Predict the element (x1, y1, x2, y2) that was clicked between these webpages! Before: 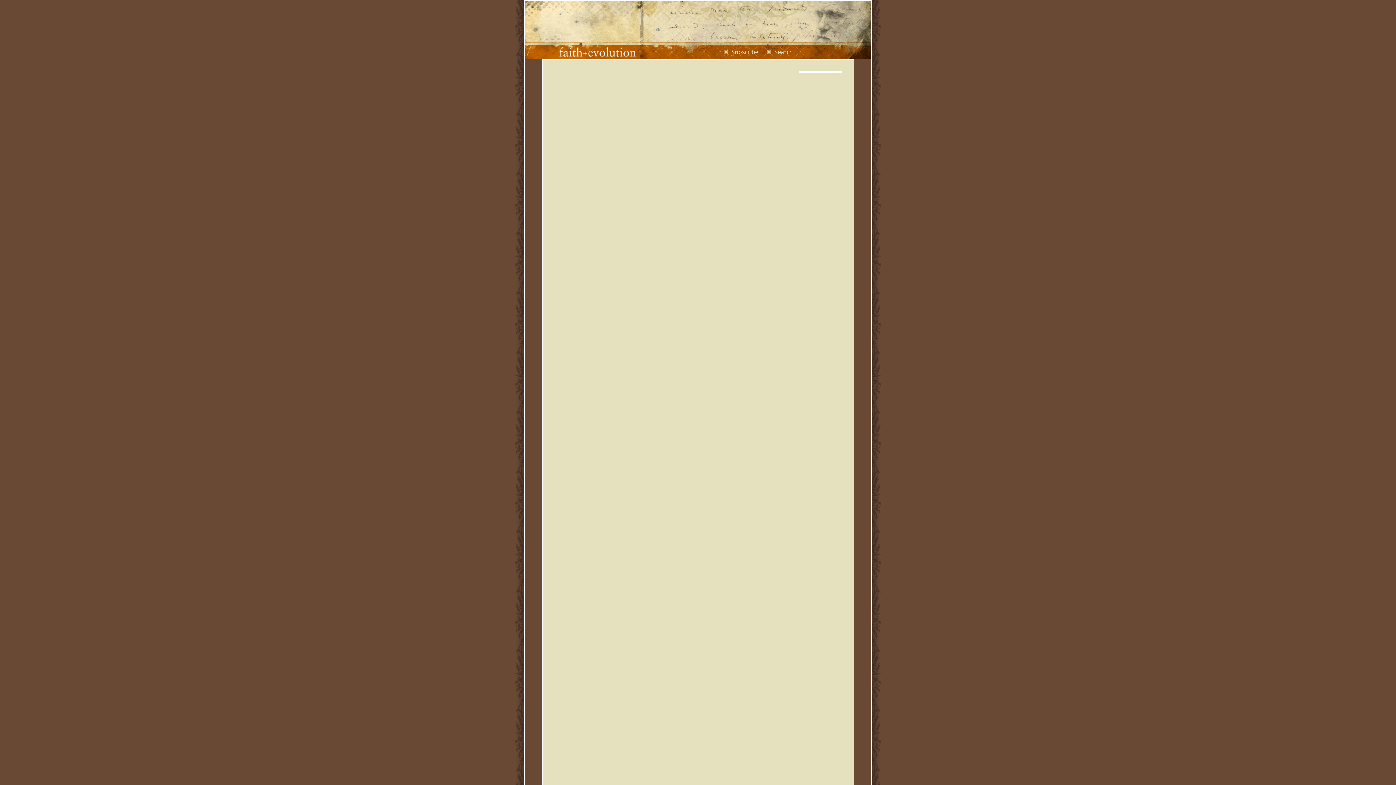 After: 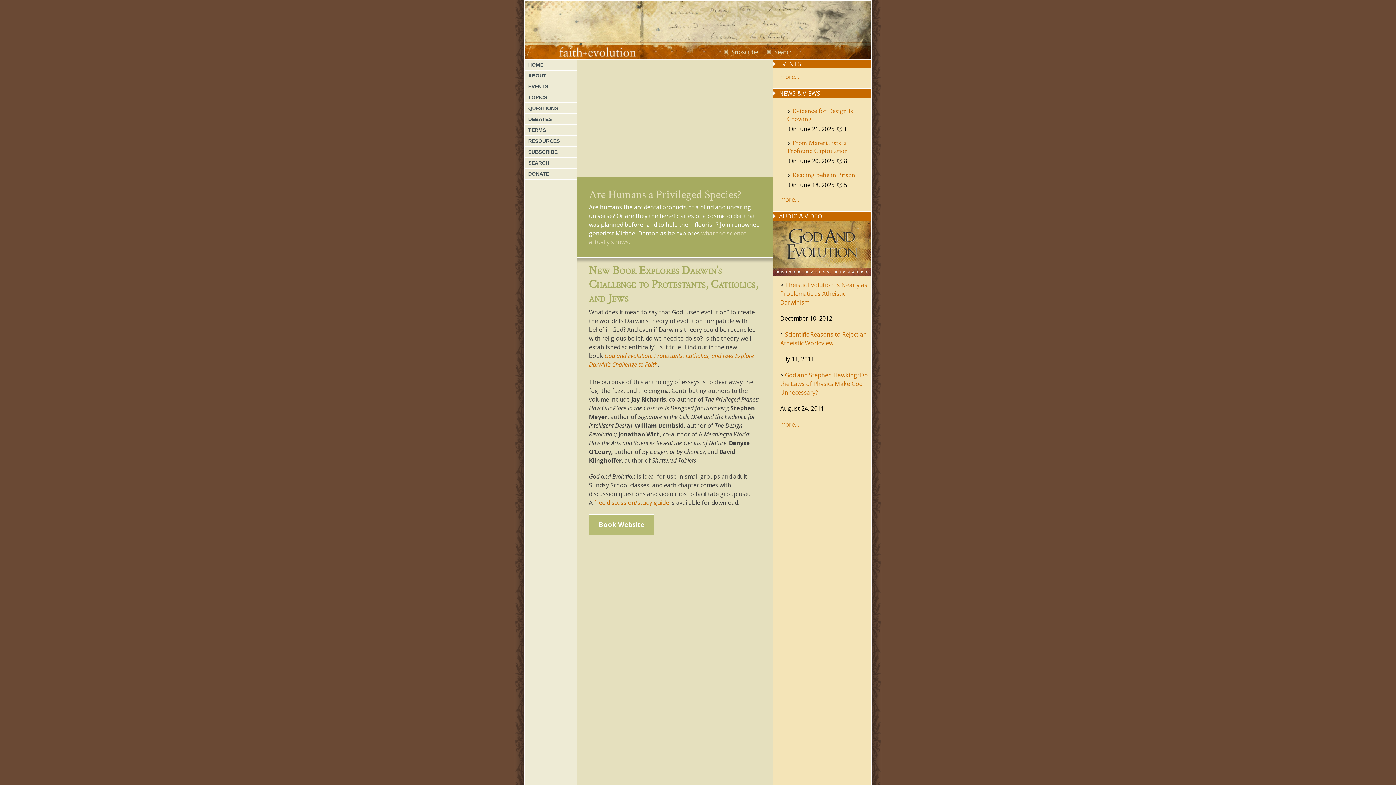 Action: label: Faith and Evolution bbox: (536, 0, 686, 58)